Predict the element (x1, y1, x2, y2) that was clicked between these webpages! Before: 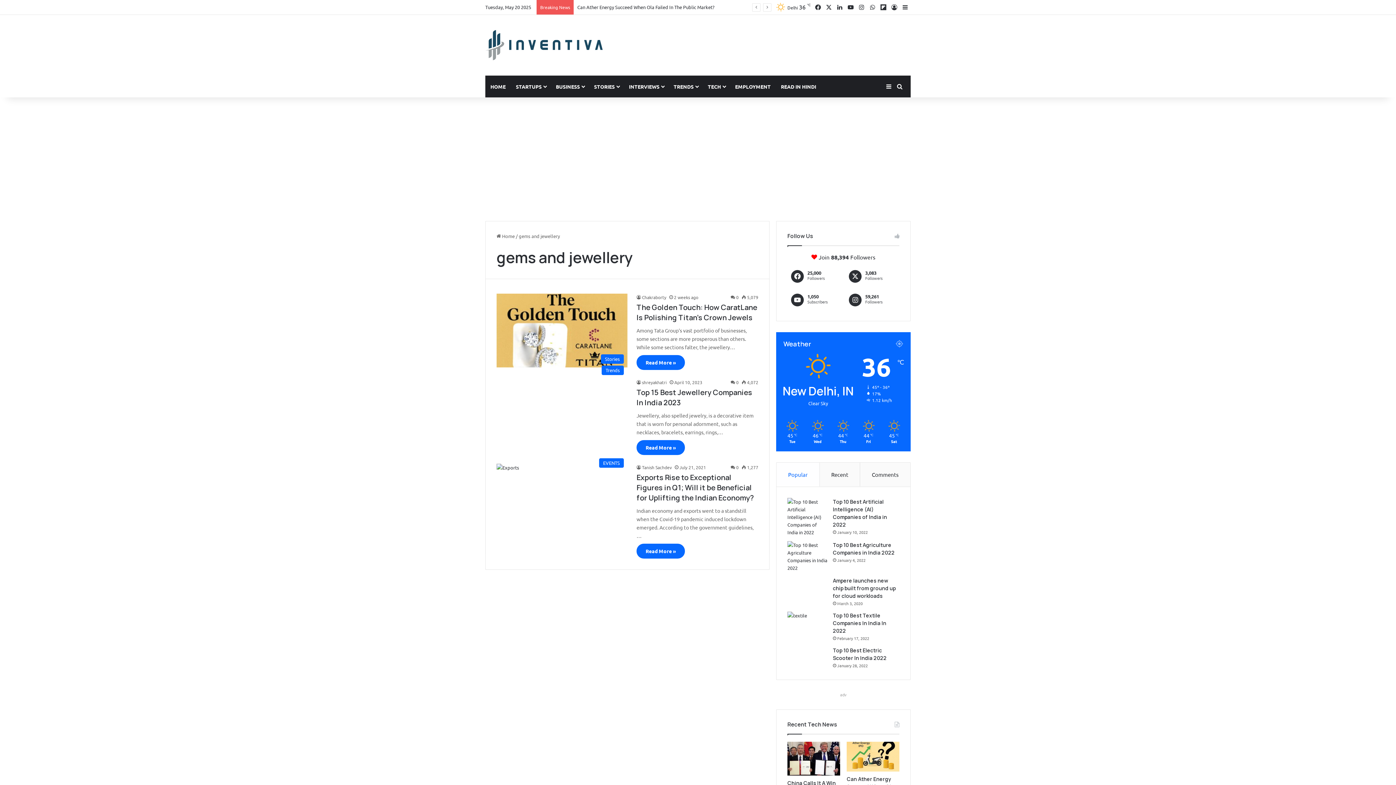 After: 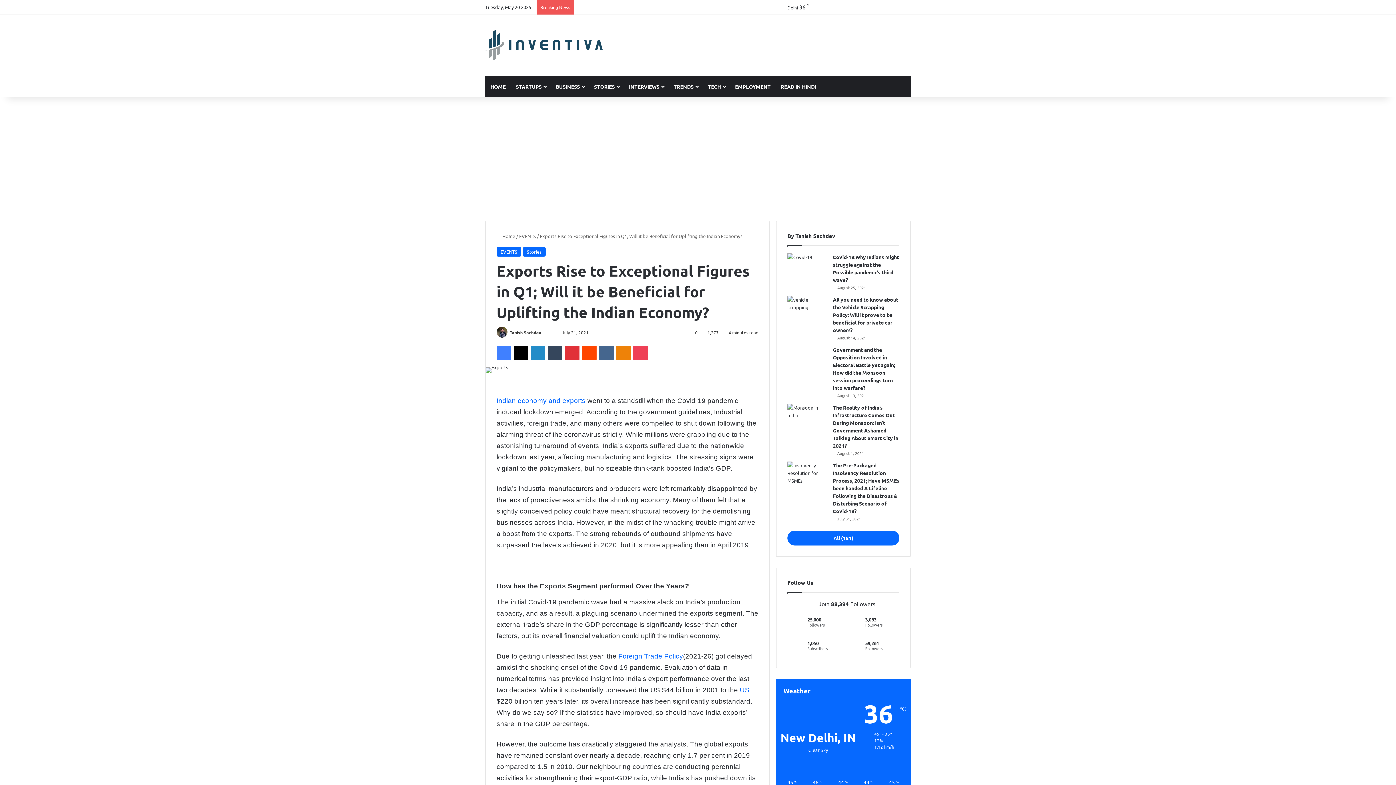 Action: label: Exports Rise to Exceptional Figures in Q1; Will it be Beneficial for Uplifting the Indian Economy? bbox: (496, 464, 627, 471)